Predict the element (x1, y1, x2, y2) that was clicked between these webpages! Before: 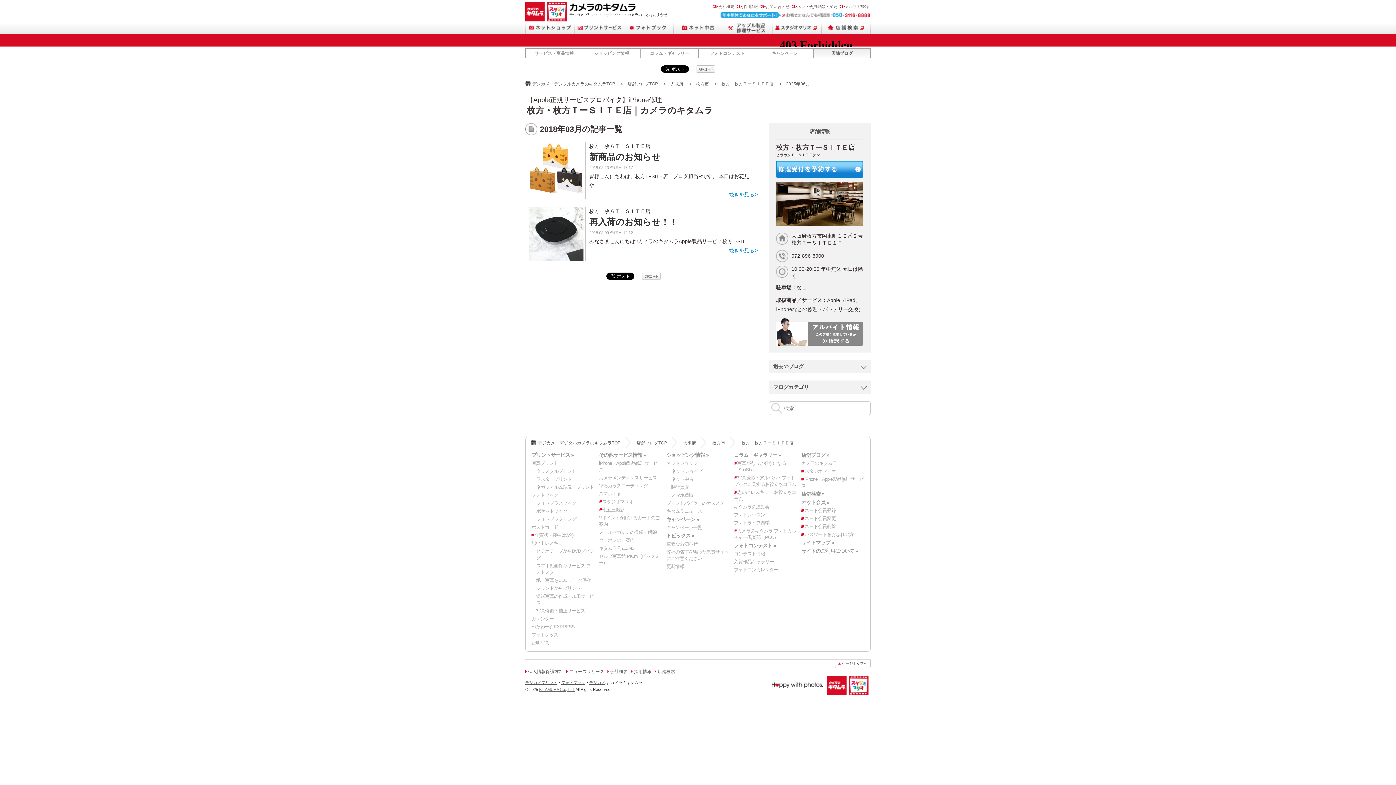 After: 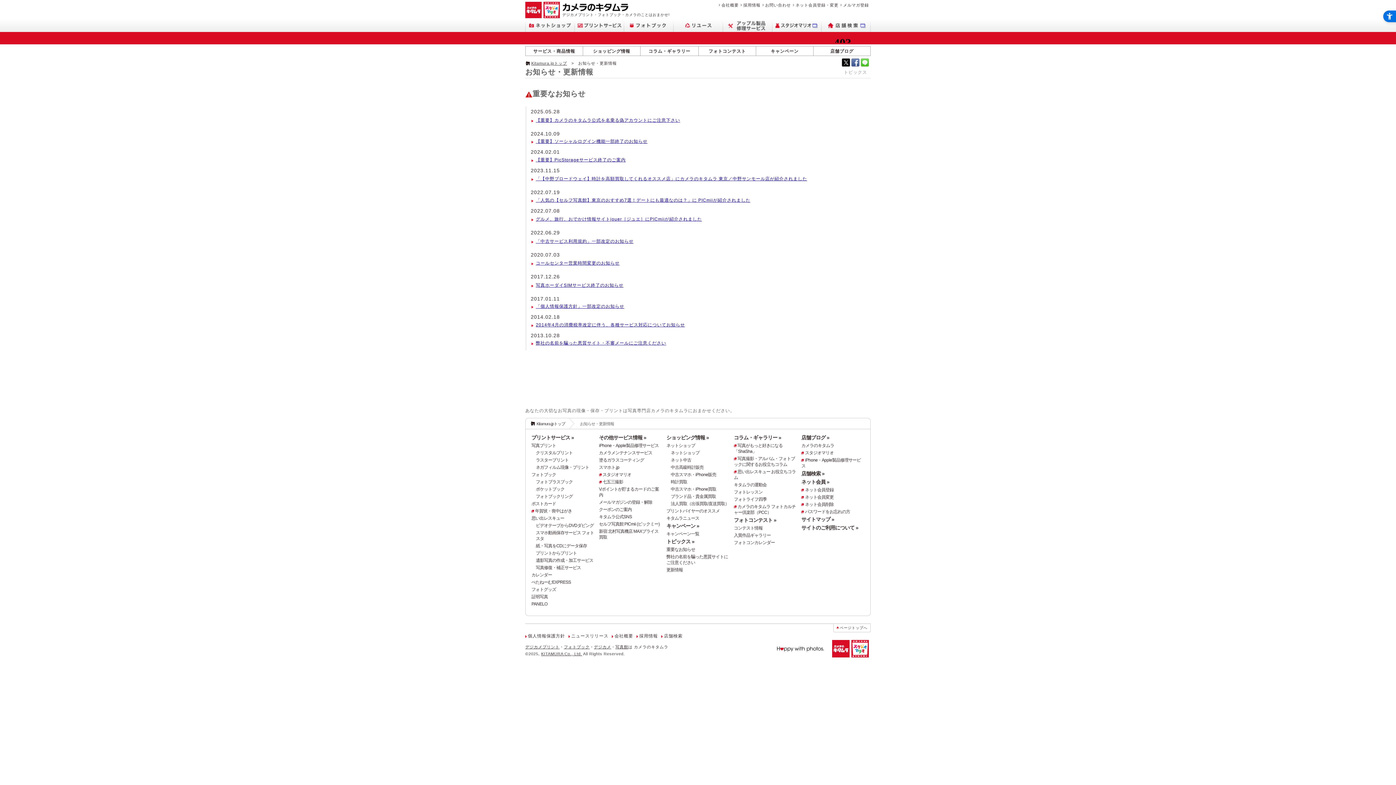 Action: bbox: (666, 533, 694, 539) label: トピックス »